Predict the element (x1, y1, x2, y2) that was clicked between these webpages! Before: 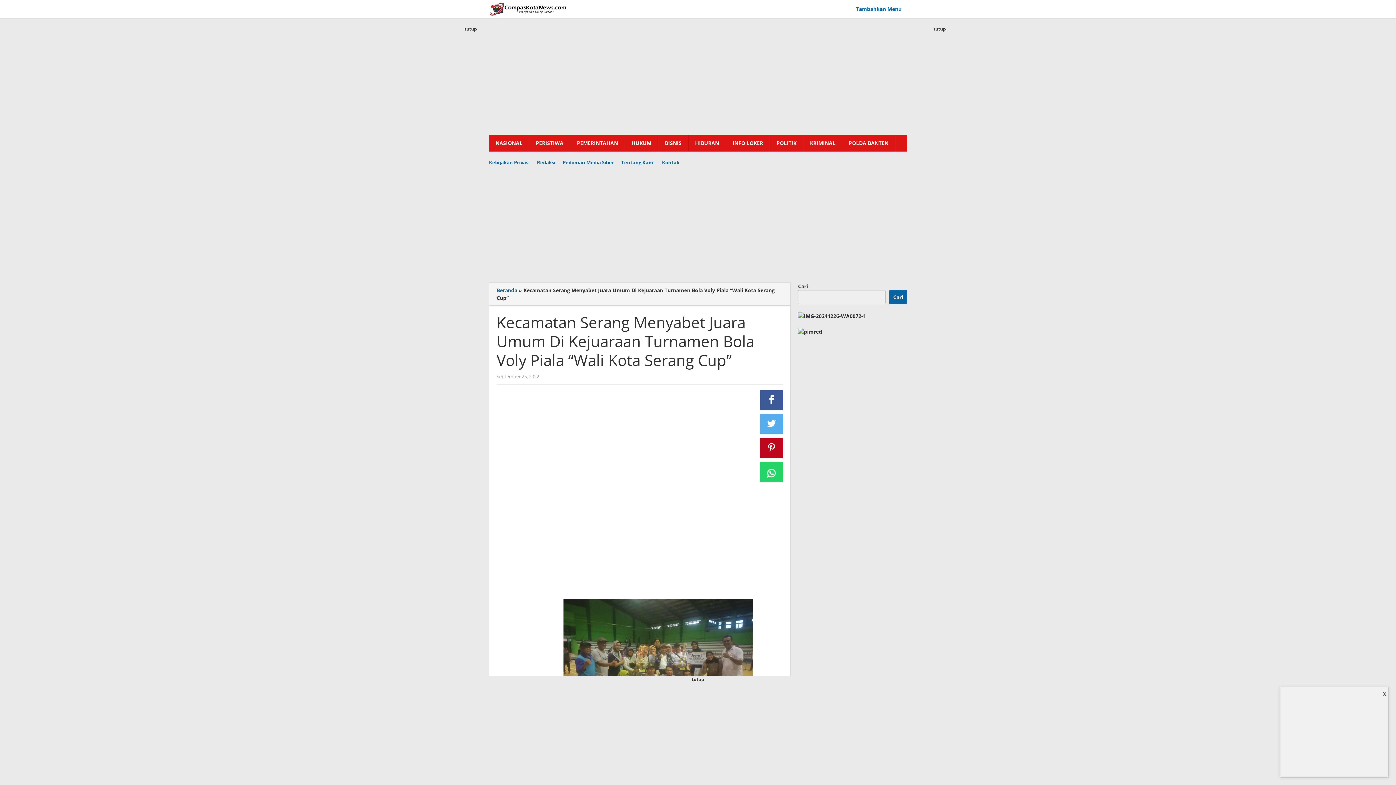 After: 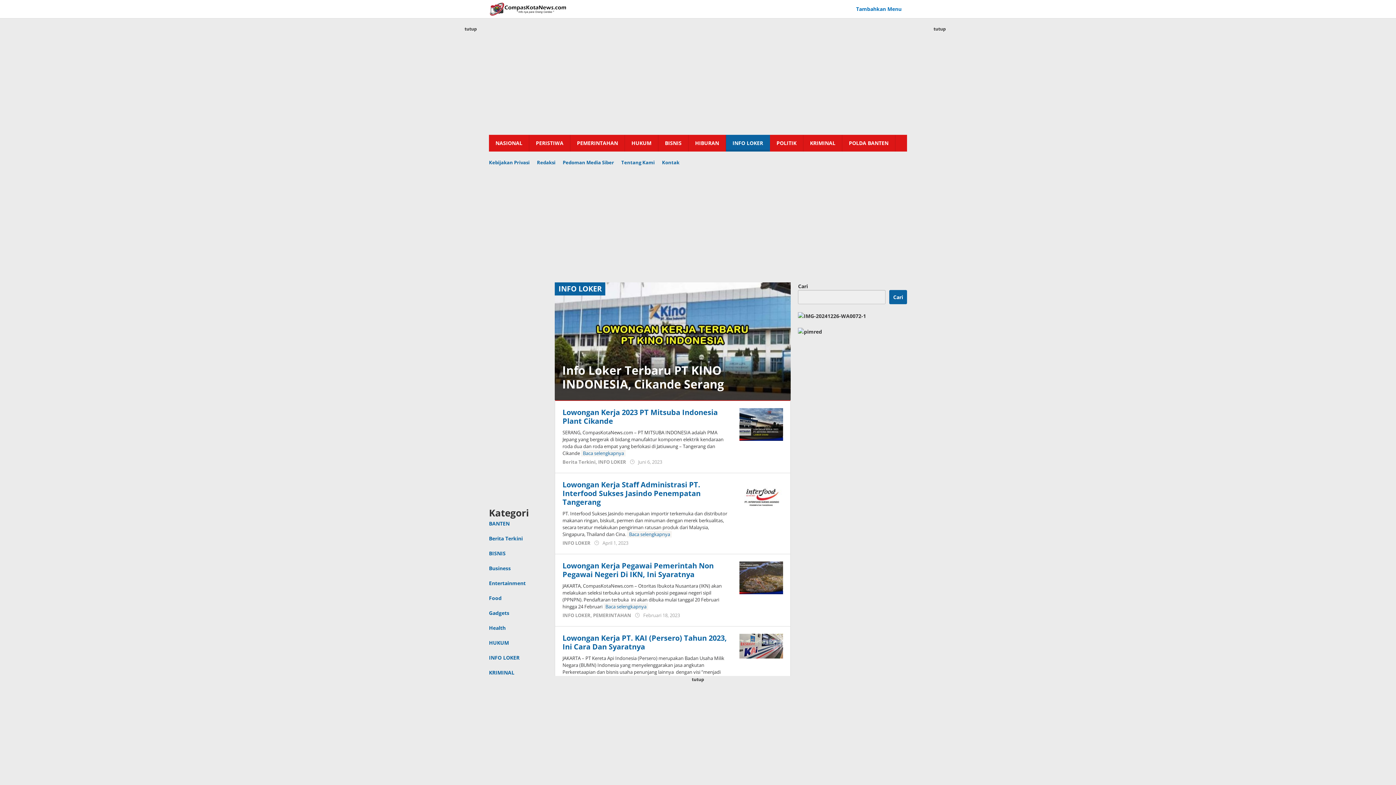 Action: label: INFO LOKER bbox: (726, 134, 770, 151)